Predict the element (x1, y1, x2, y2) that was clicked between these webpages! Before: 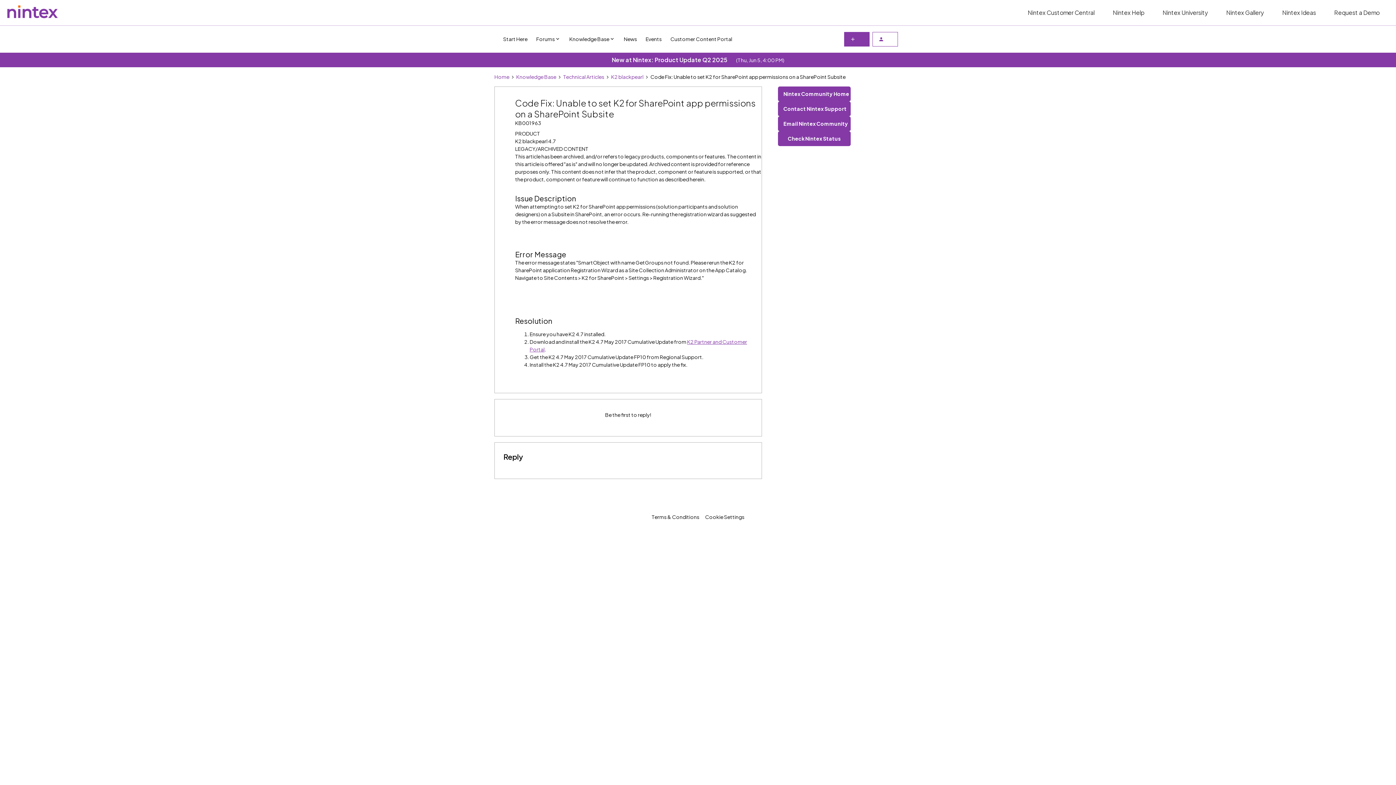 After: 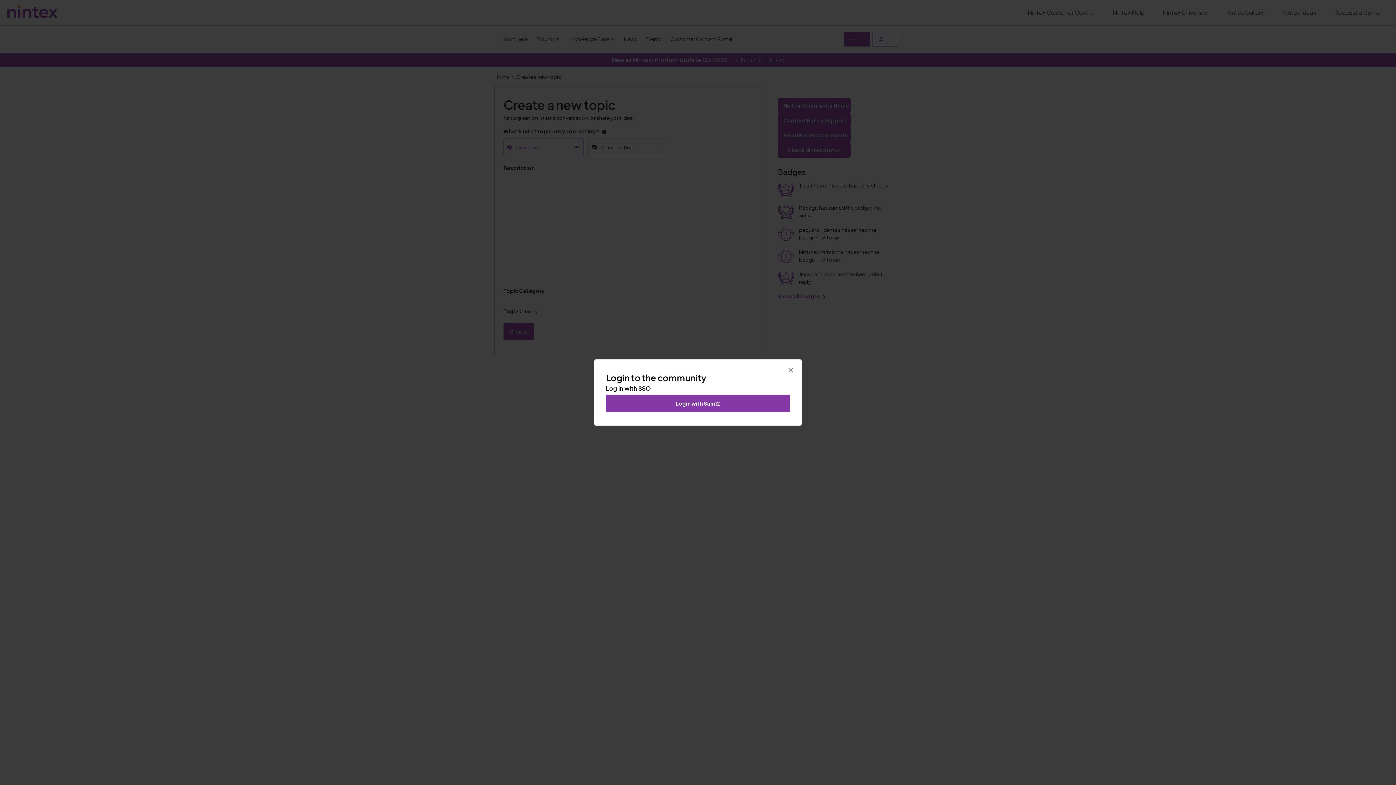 Action: bbox: (844, 31, 869, 46)